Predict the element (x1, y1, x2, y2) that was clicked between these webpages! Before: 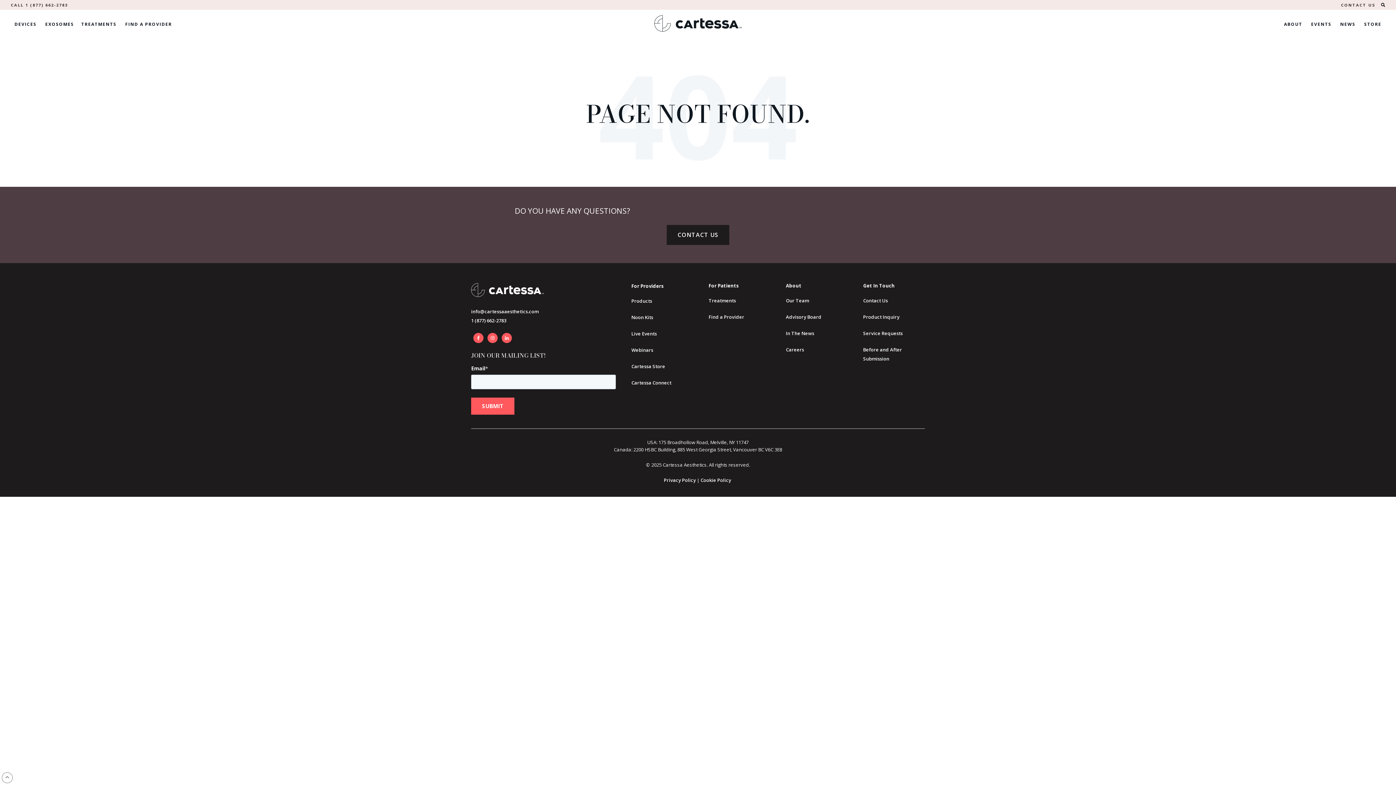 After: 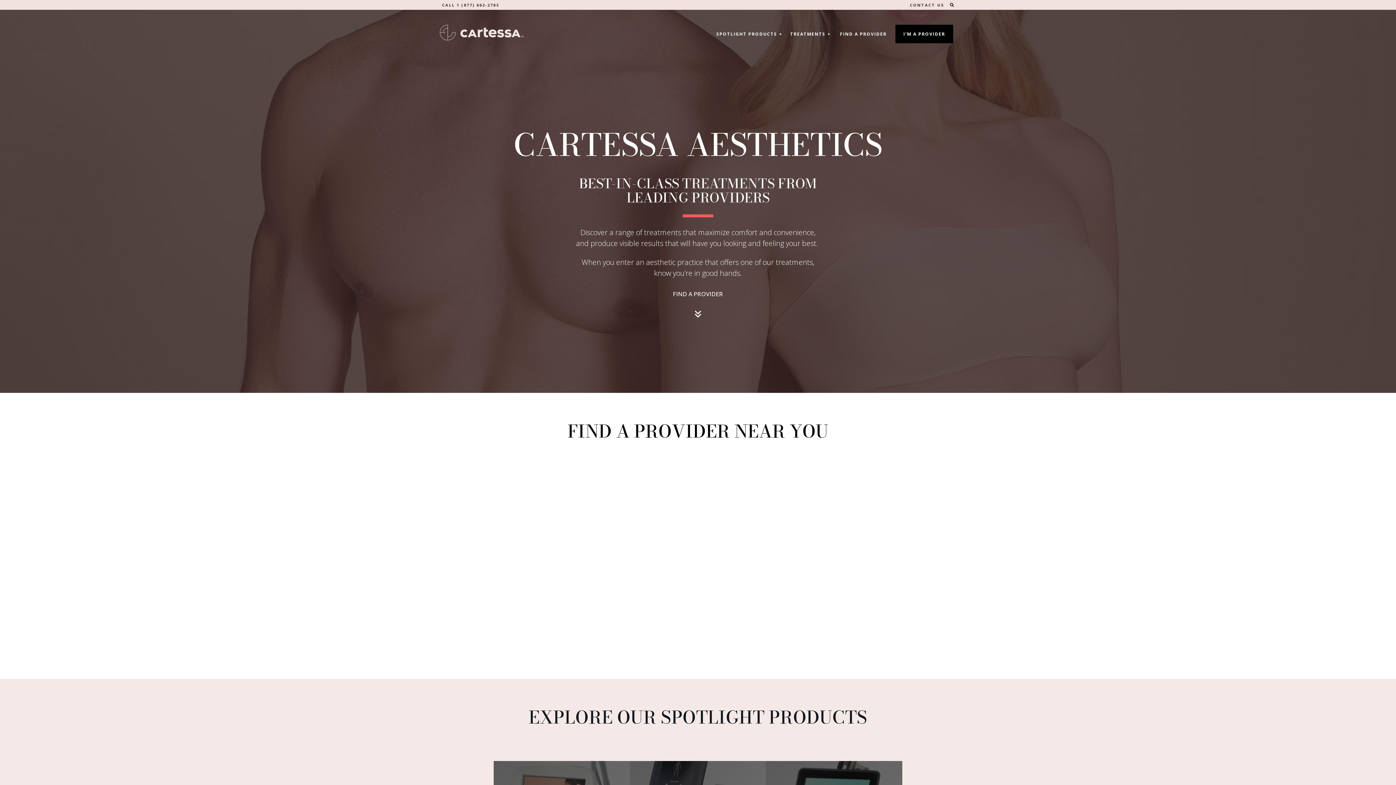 Action: bbox: (708, 313, 744, 320) label: Find a Provider